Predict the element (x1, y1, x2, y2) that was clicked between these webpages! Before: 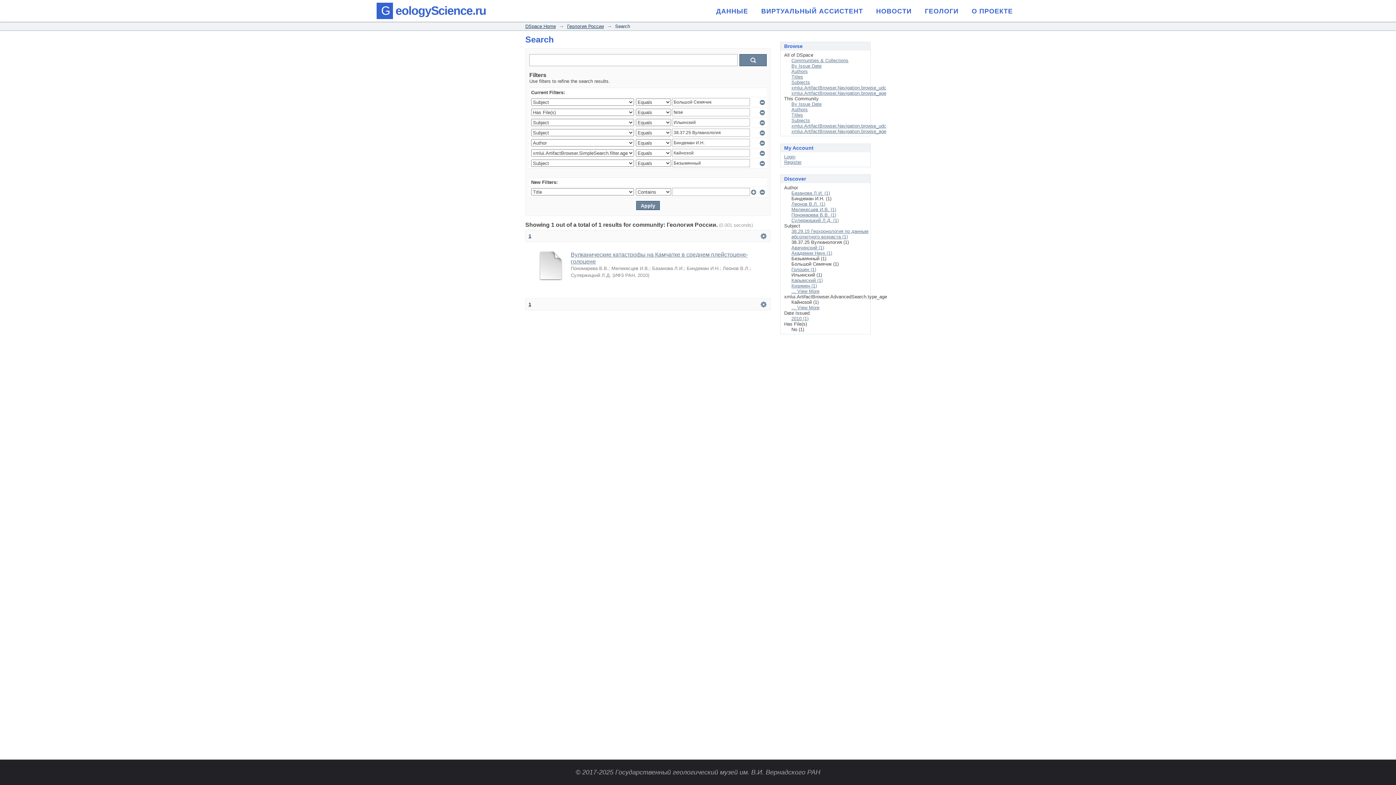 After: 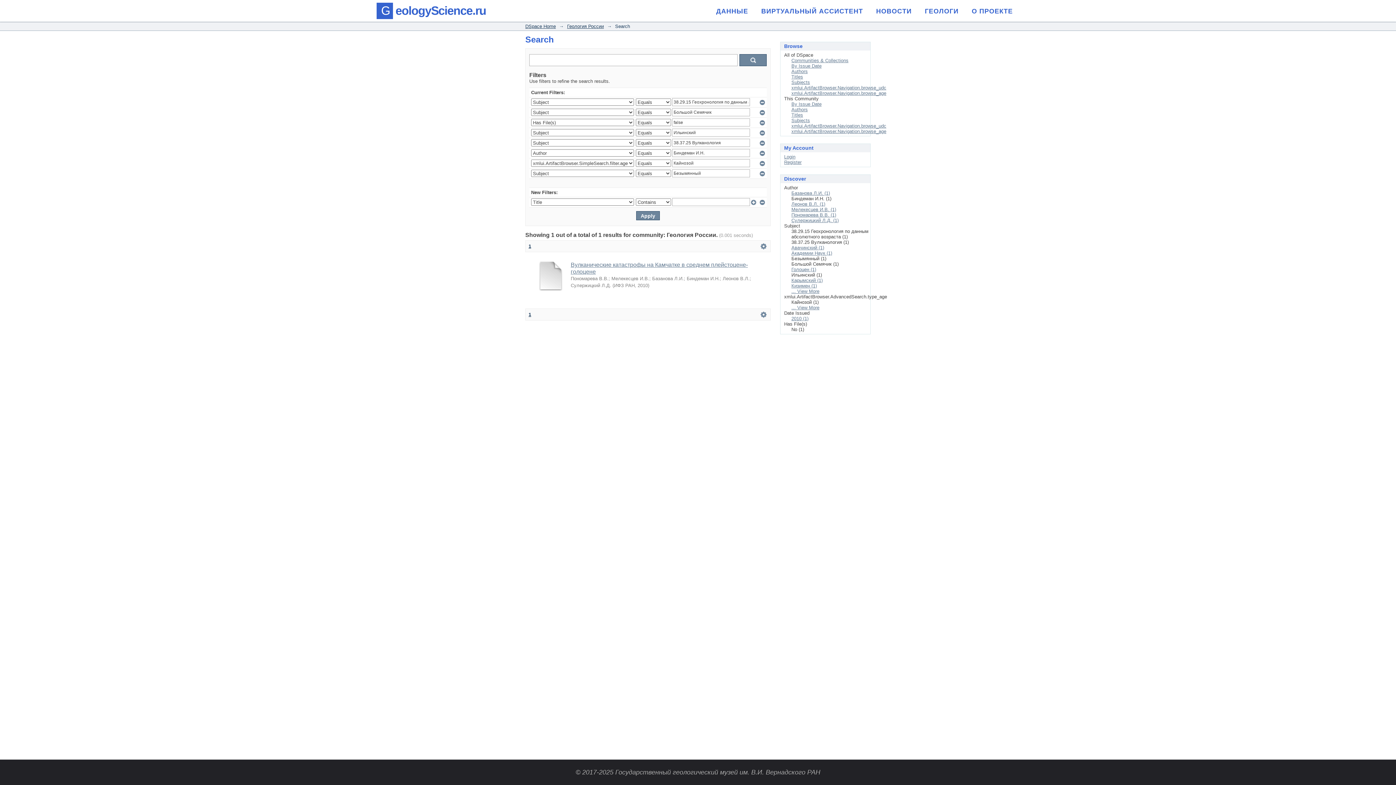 Action: bbox: (791, 228, 868, 239) label: 38.29.15 Геохронология по данным абсолютного возраста (1)